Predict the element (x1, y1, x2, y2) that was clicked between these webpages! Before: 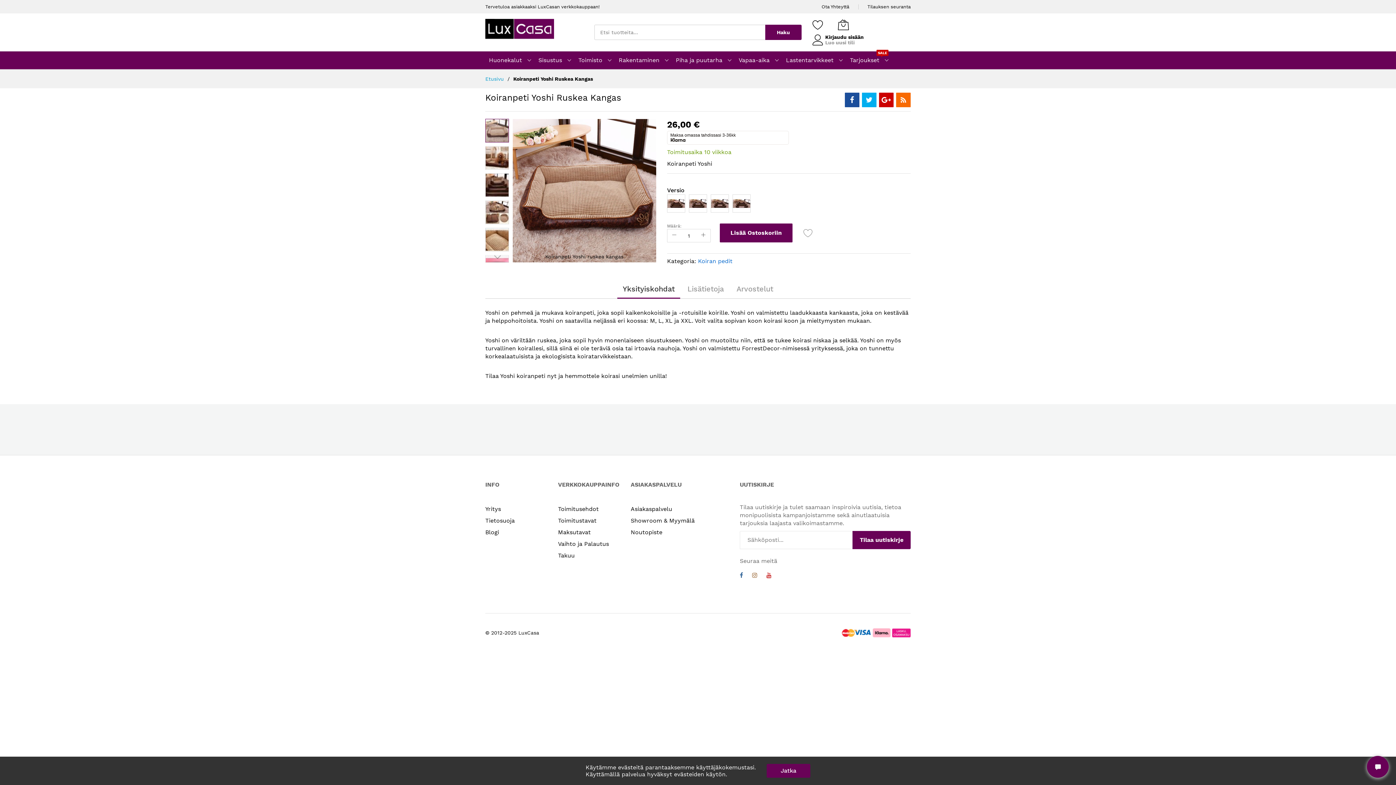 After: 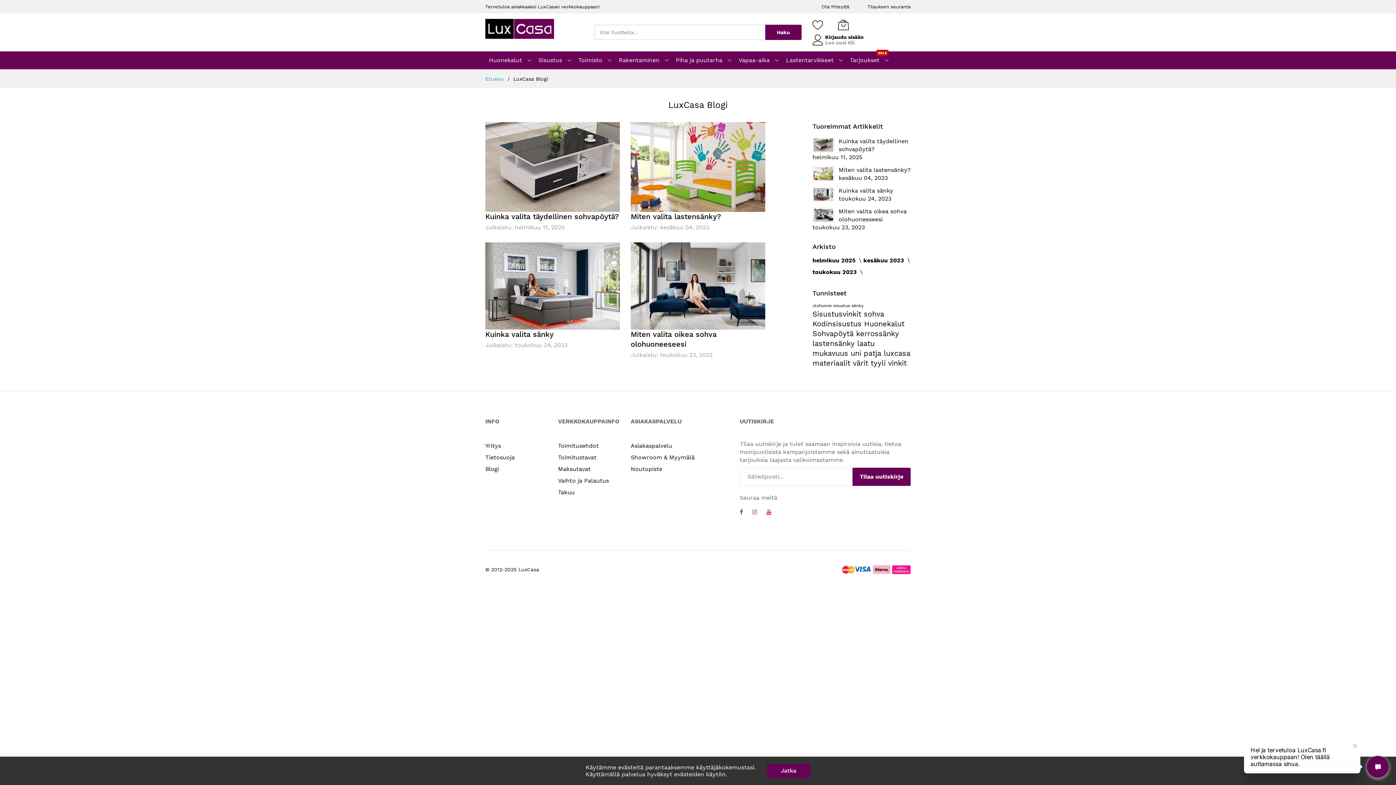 Action: bbox: (485, 446, 499, 453) label: Blogi